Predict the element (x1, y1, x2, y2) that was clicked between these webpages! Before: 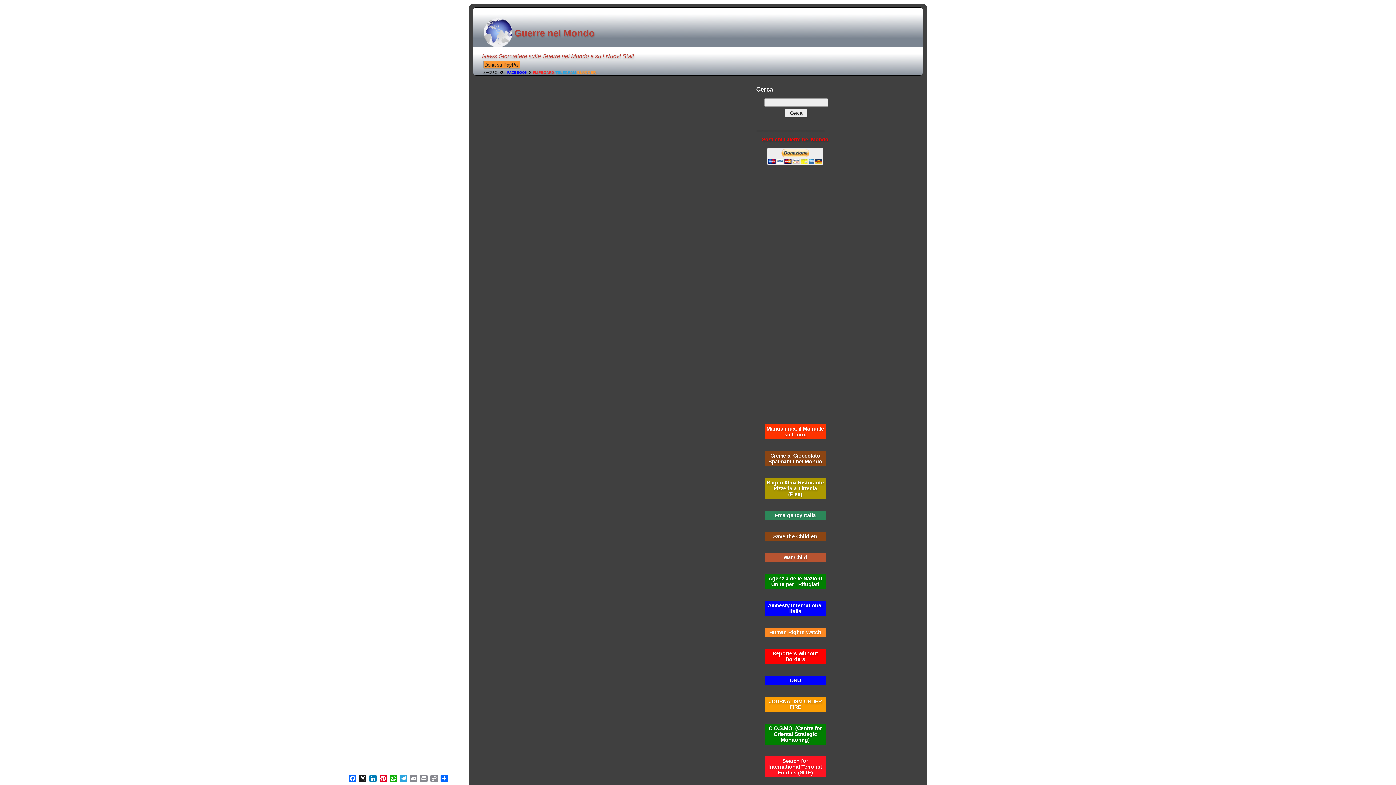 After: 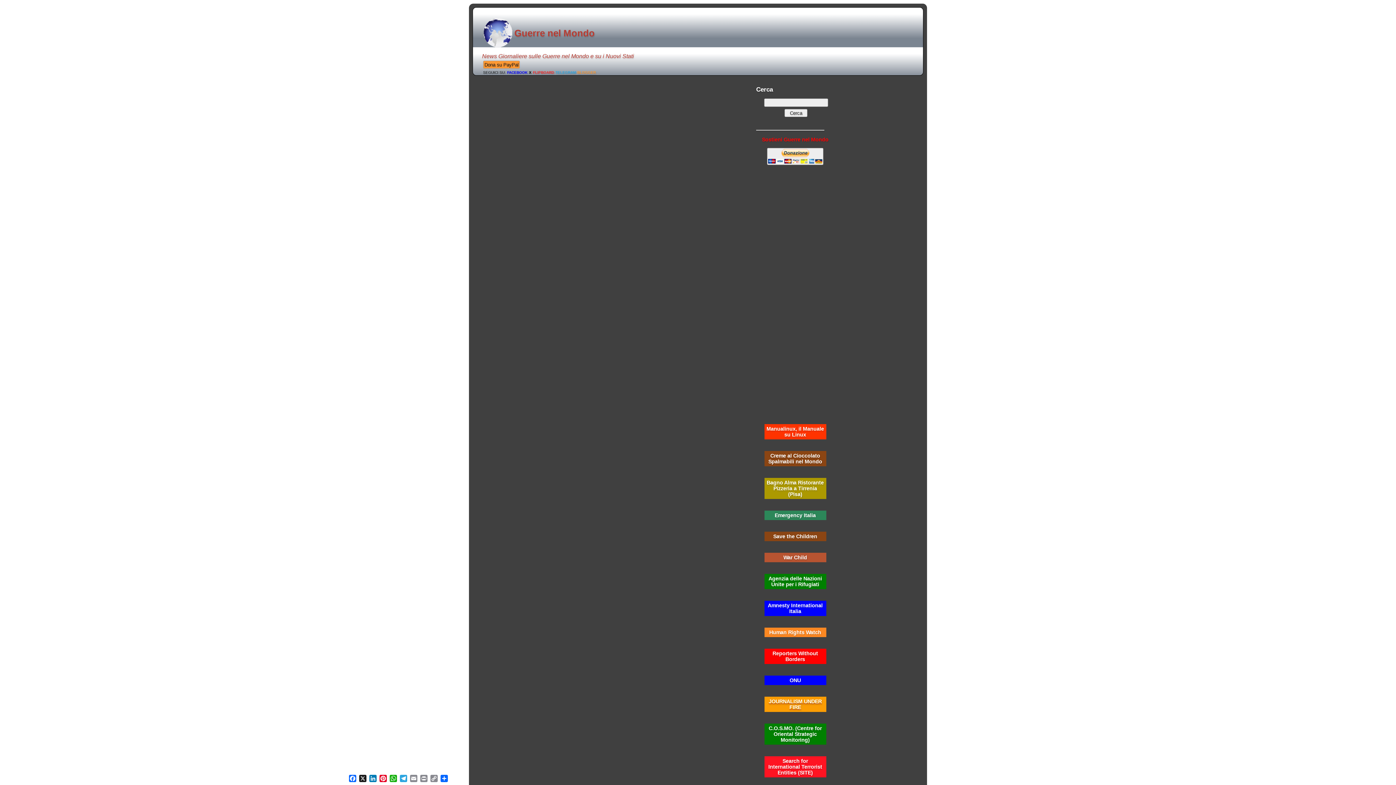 Action: label: JOURNALISM UNDER FIRE bbox: (768, 699, 822, 710)